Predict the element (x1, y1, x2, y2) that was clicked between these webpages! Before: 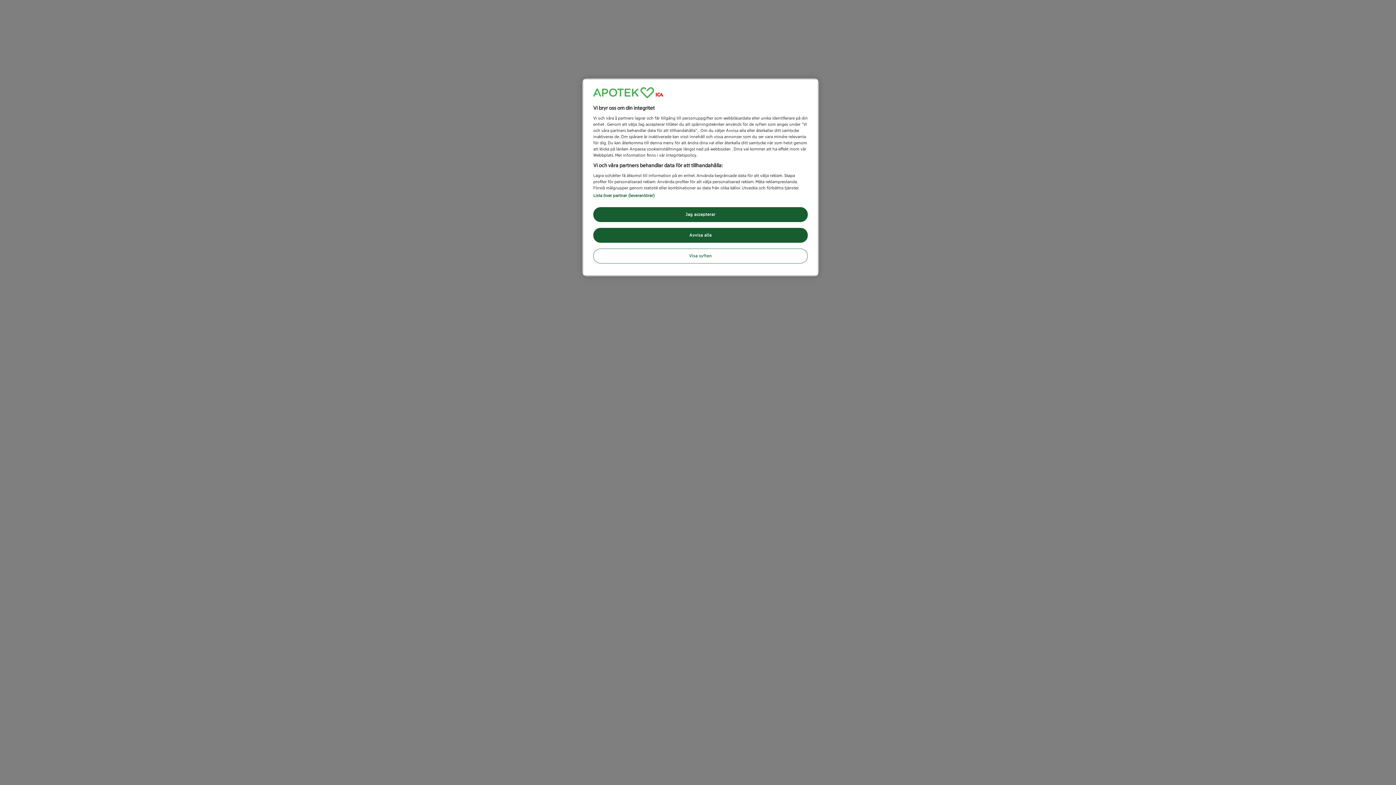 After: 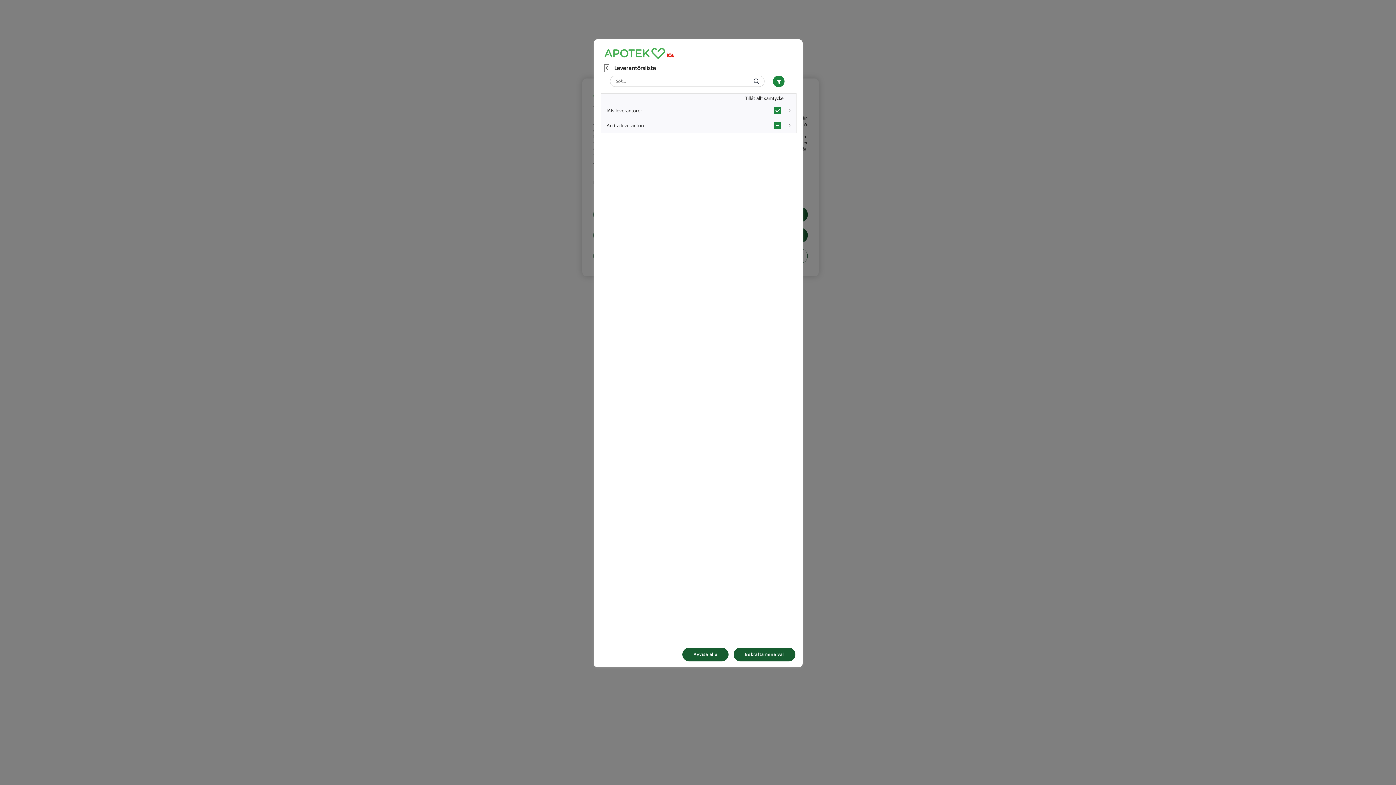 Action: label: Lista över partner (leverantörer) bbox: (593, 193, 654, 198)